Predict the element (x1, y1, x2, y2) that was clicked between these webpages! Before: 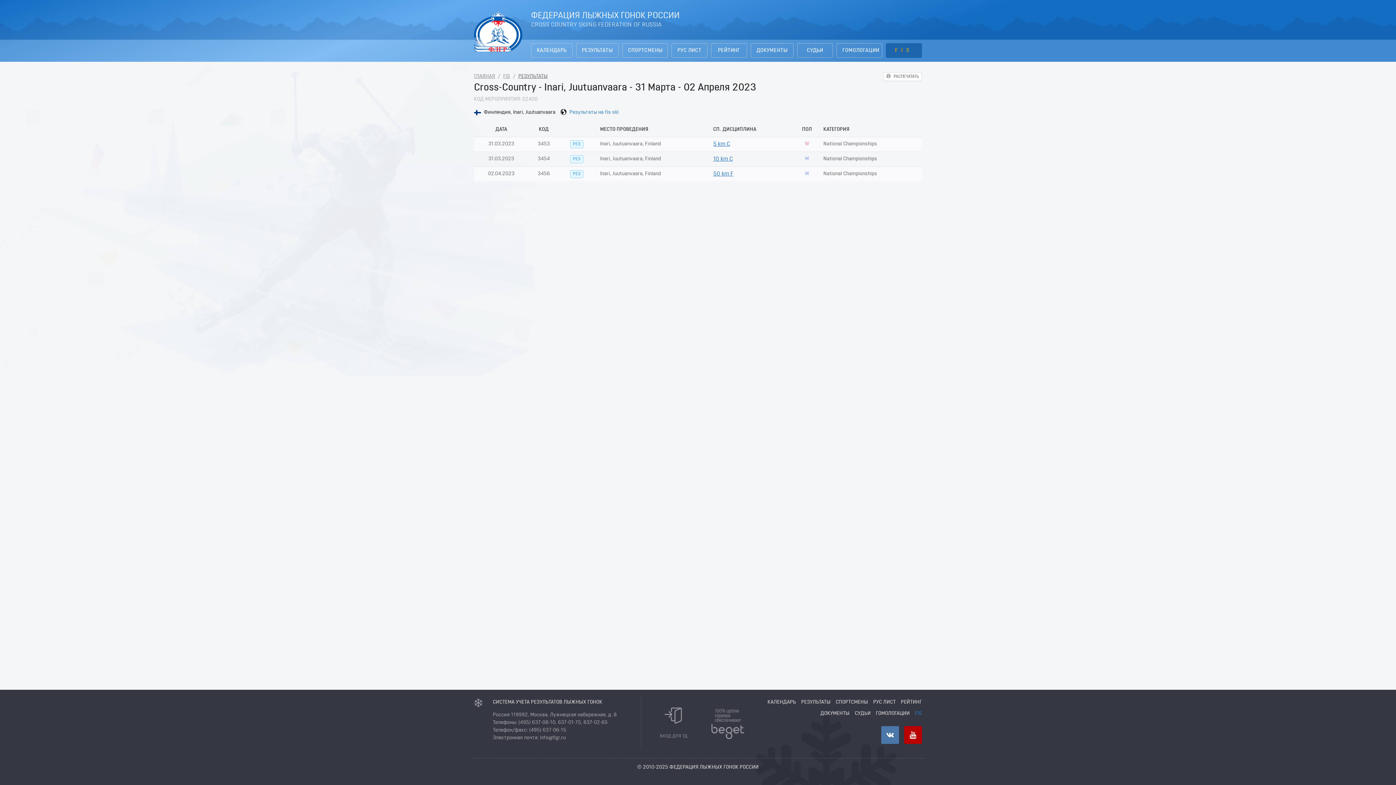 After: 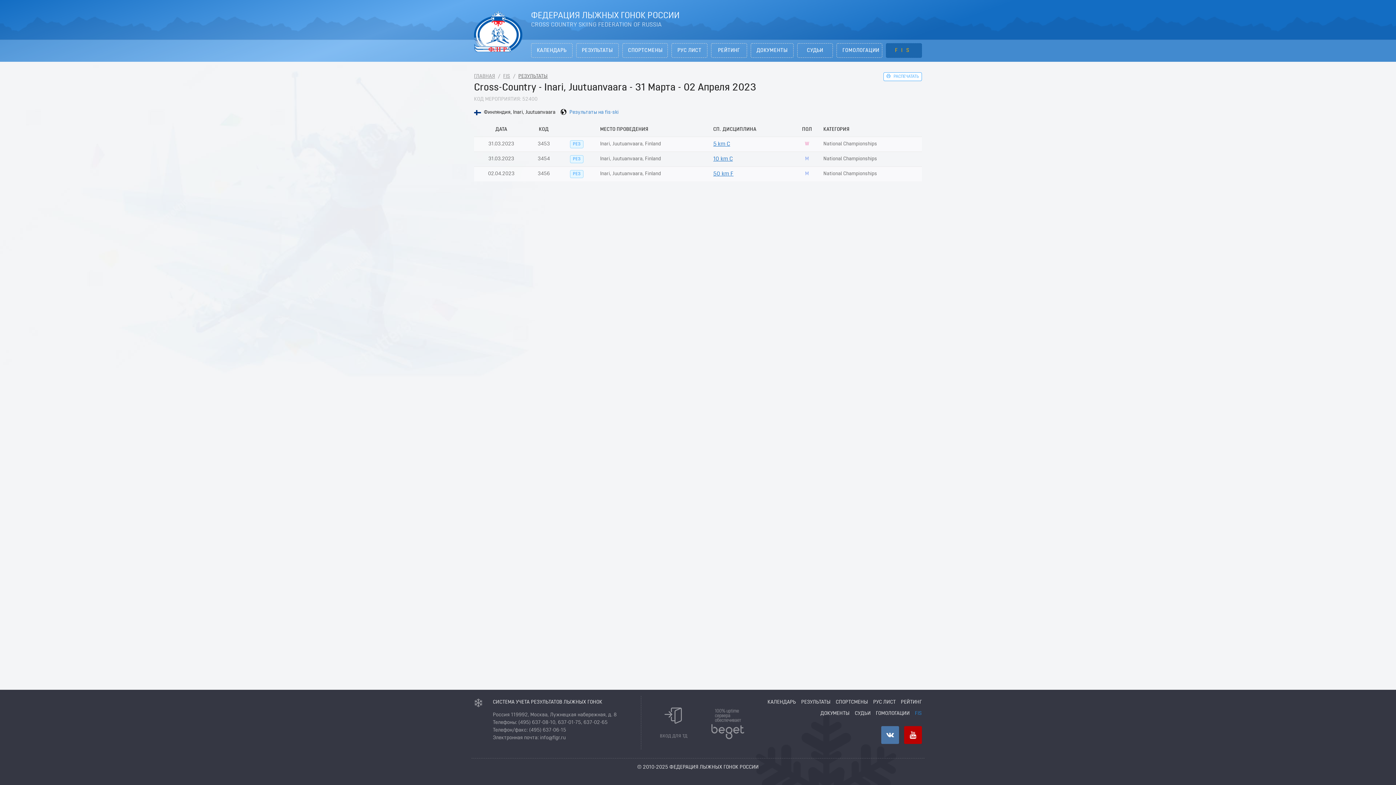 Action: label: РАСПЕЧАТАТЬ bbox: (883, 72, 922, 81)